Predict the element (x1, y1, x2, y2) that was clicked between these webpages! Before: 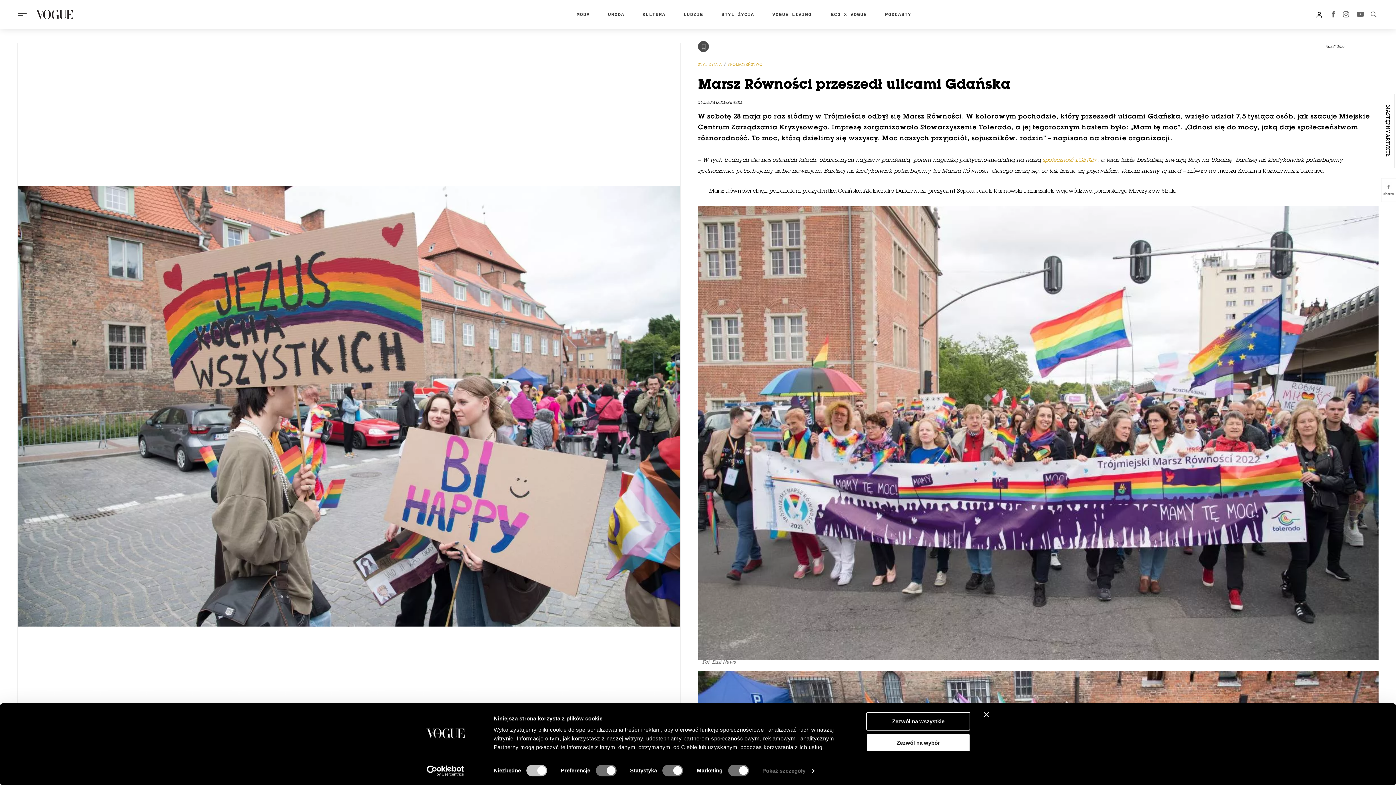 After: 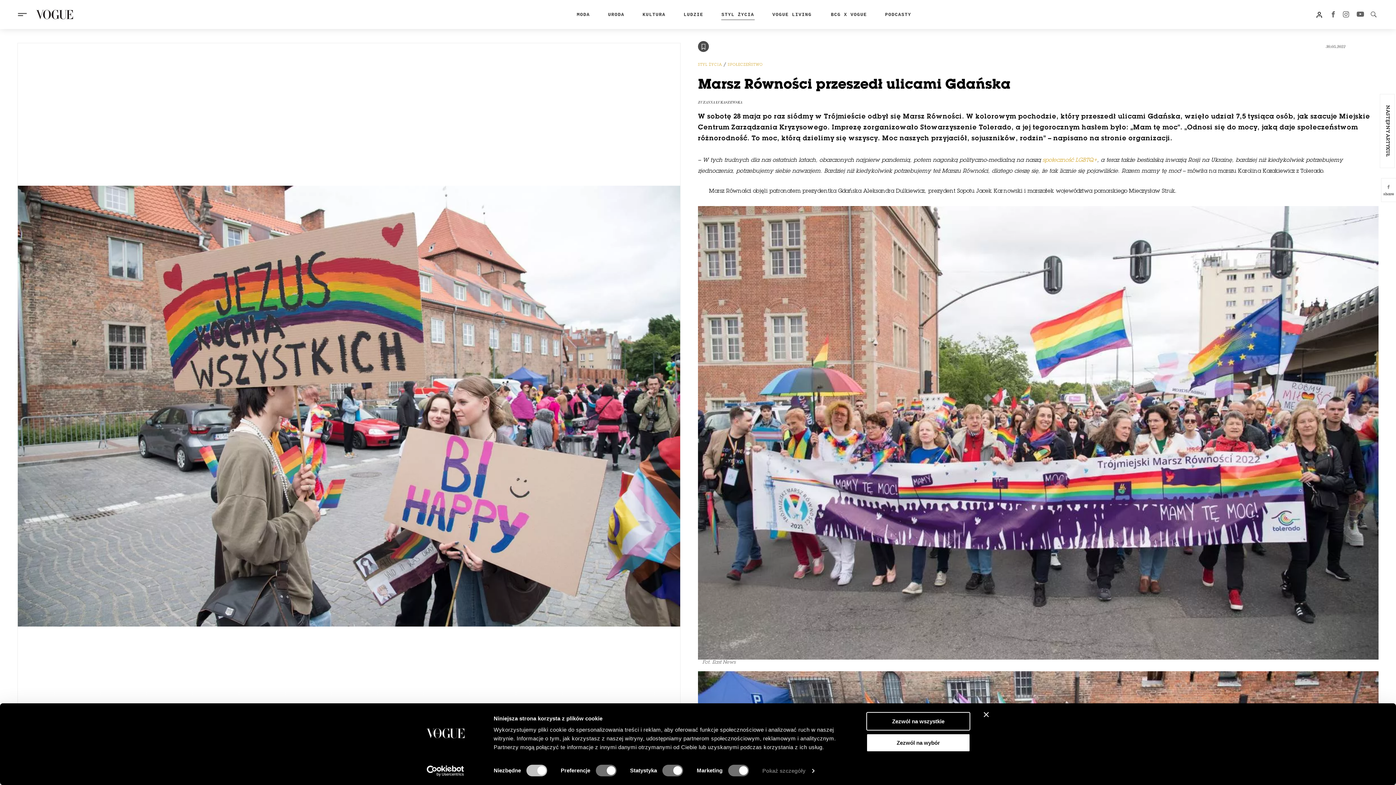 Action: bbox: (1337, 10, 1350, 19)